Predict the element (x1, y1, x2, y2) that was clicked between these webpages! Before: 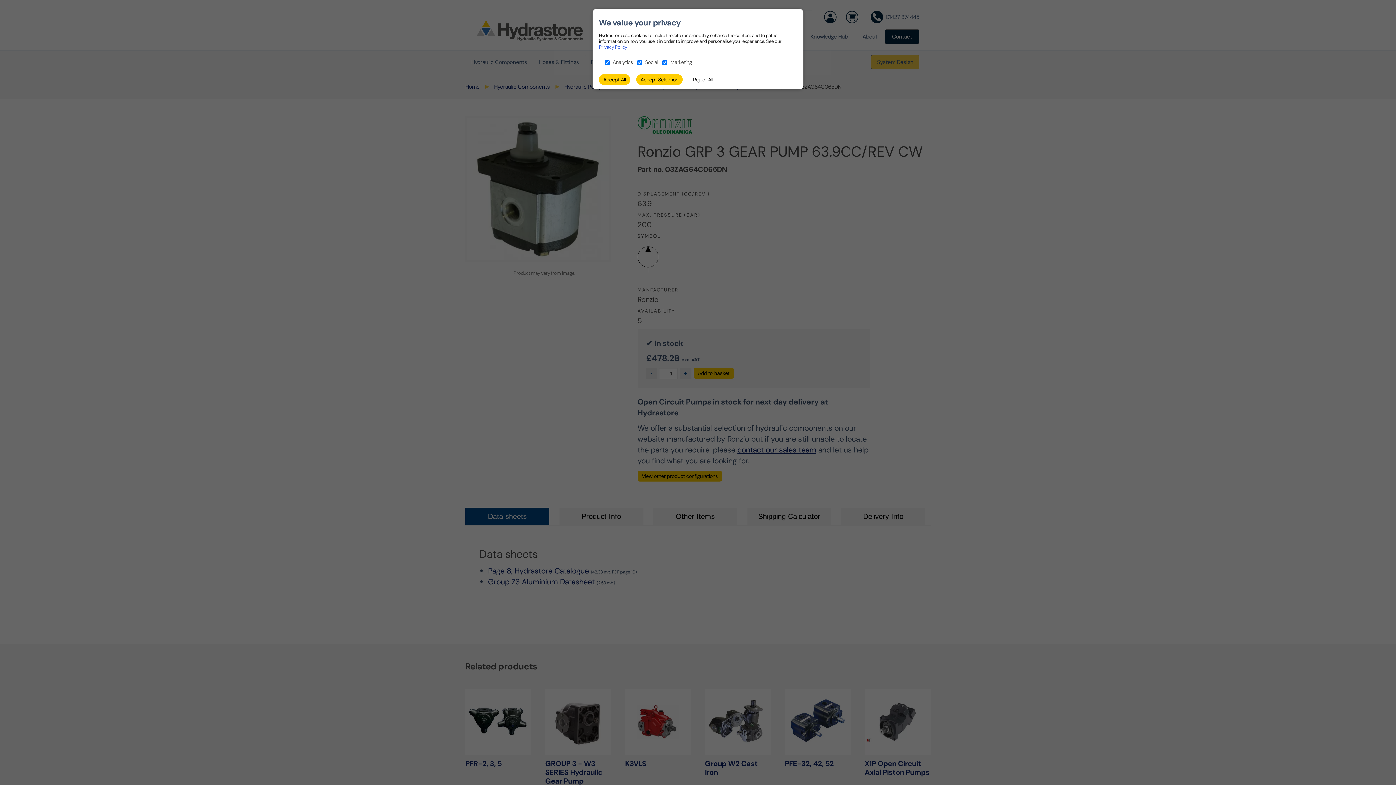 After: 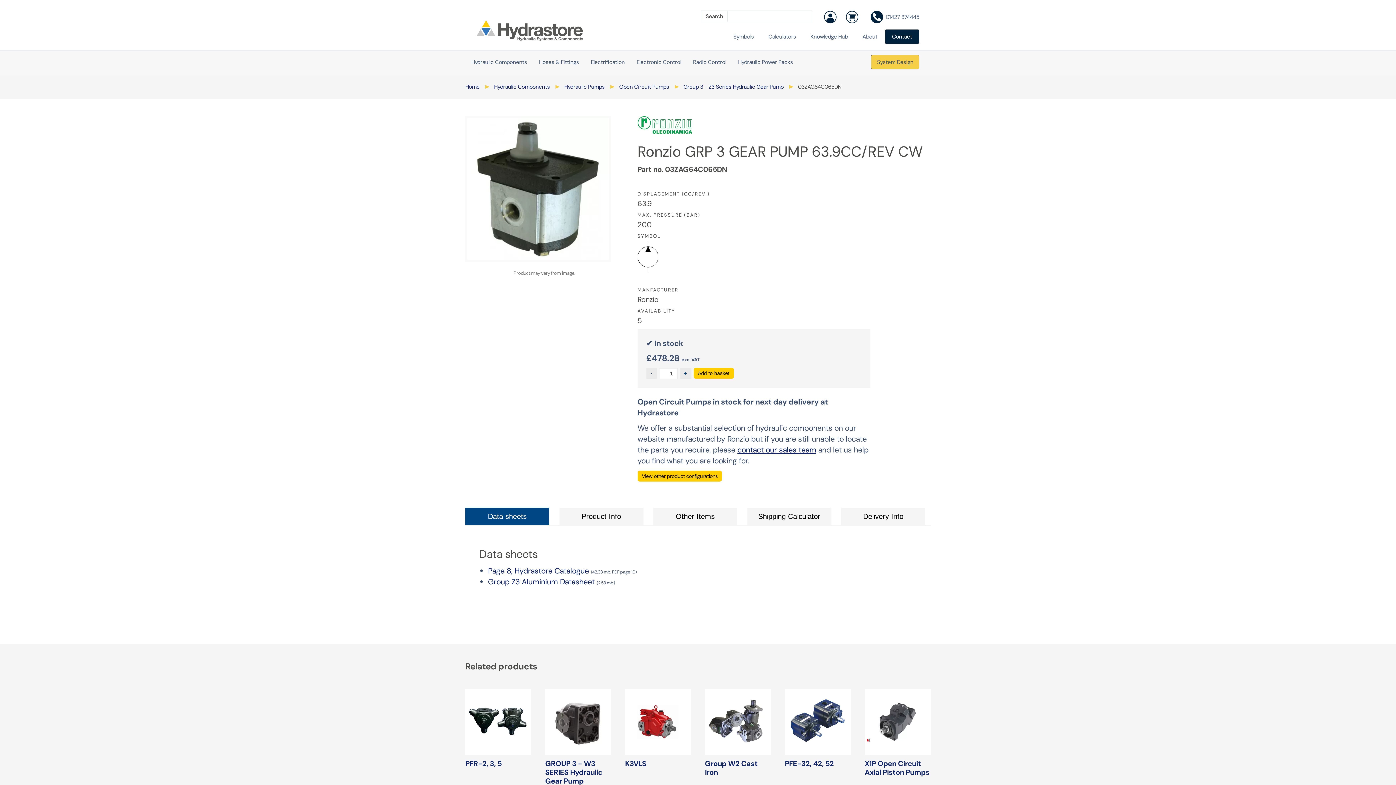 Action: label: Accept All bbox: (599, 74, 630, 85)